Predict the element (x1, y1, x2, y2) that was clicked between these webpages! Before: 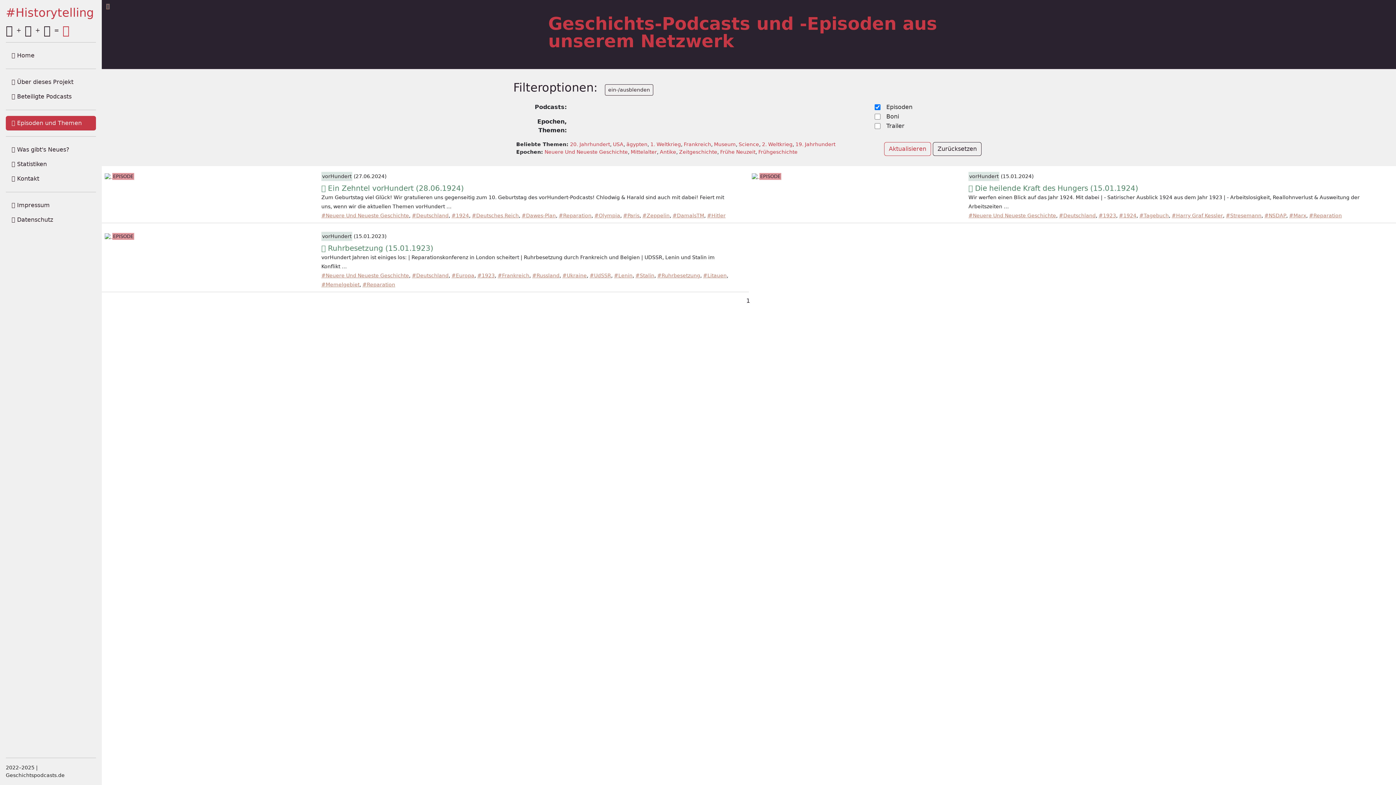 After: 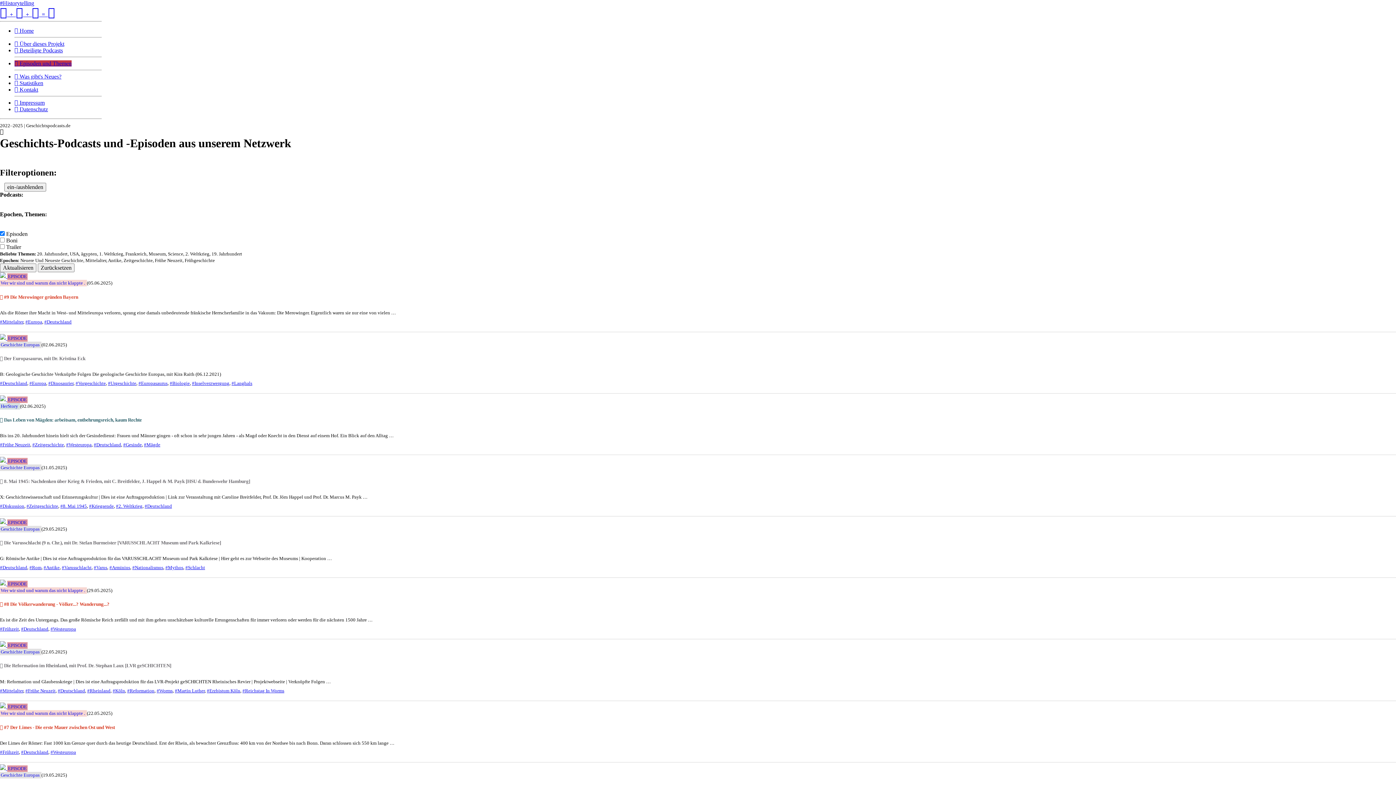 Action: bbox: (411, 212, 448, 218) label: #Deutschland